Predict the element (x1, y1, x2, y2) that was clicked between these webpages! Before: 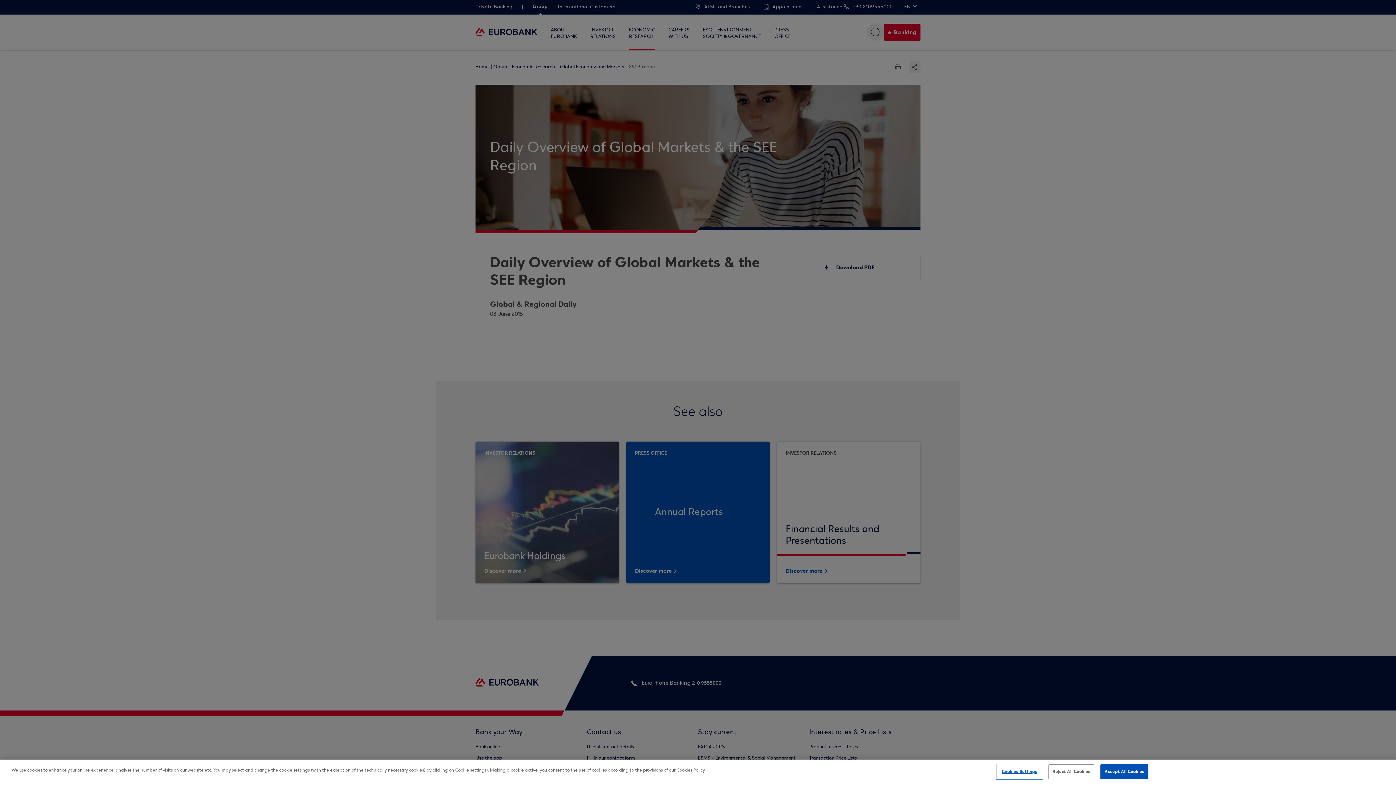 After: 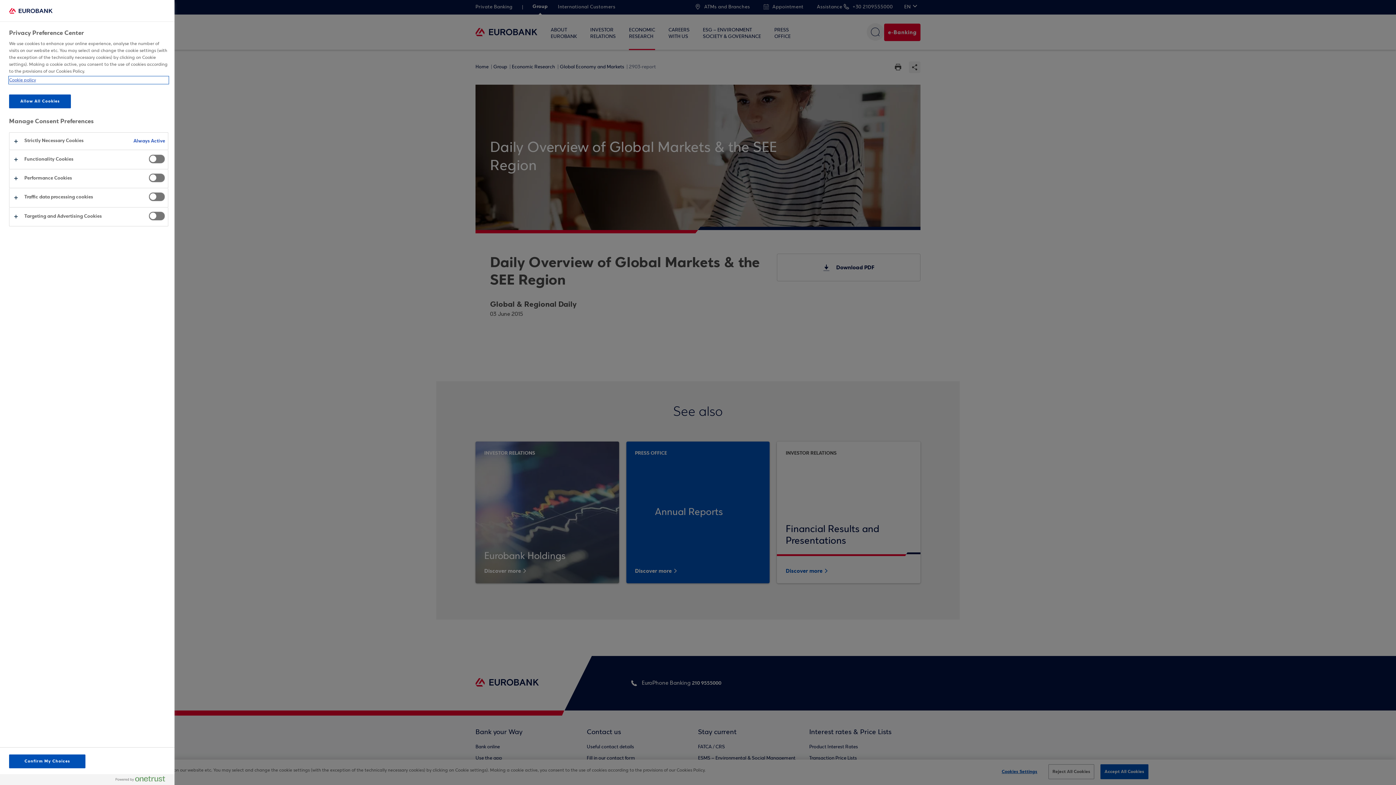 Action: bbox: (997, 765, 1042, 779) label: Cookies Settings